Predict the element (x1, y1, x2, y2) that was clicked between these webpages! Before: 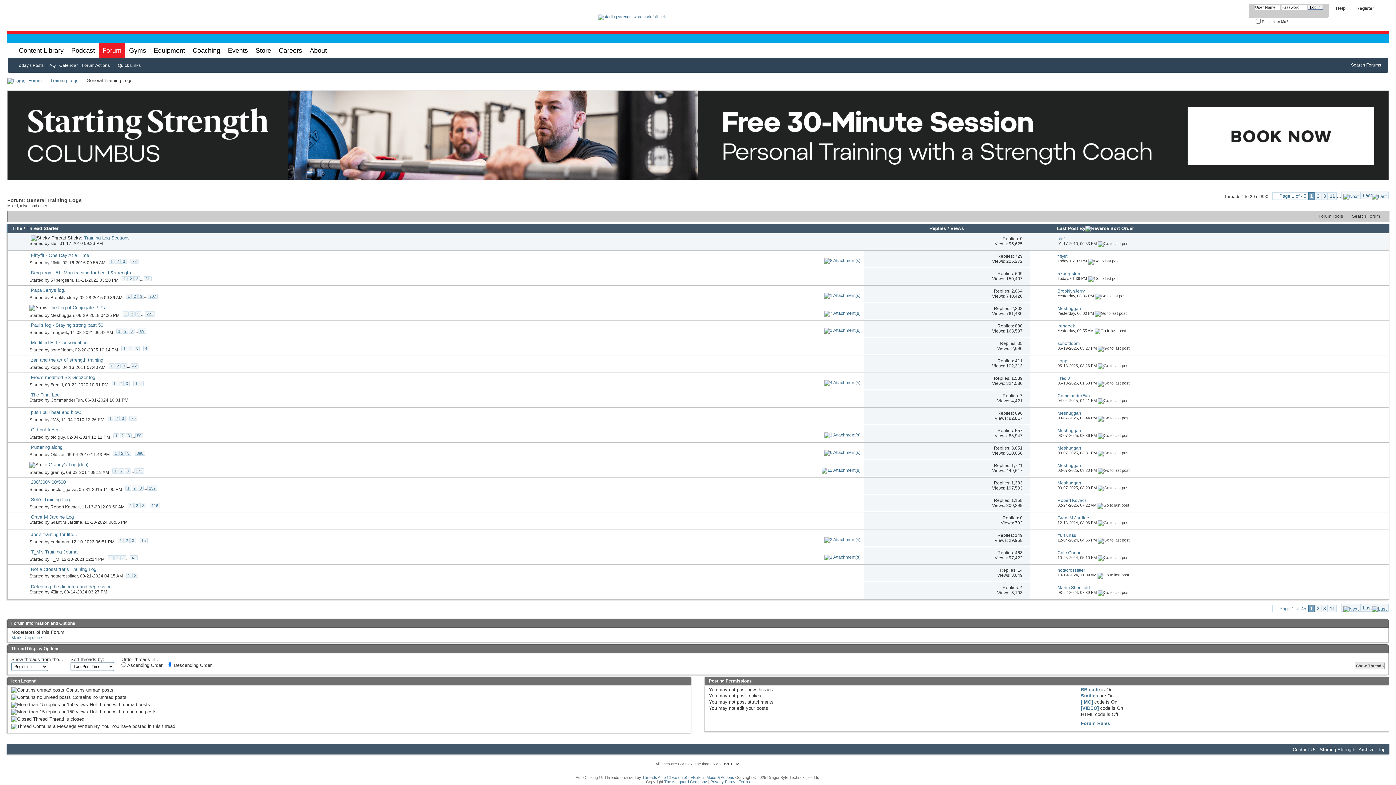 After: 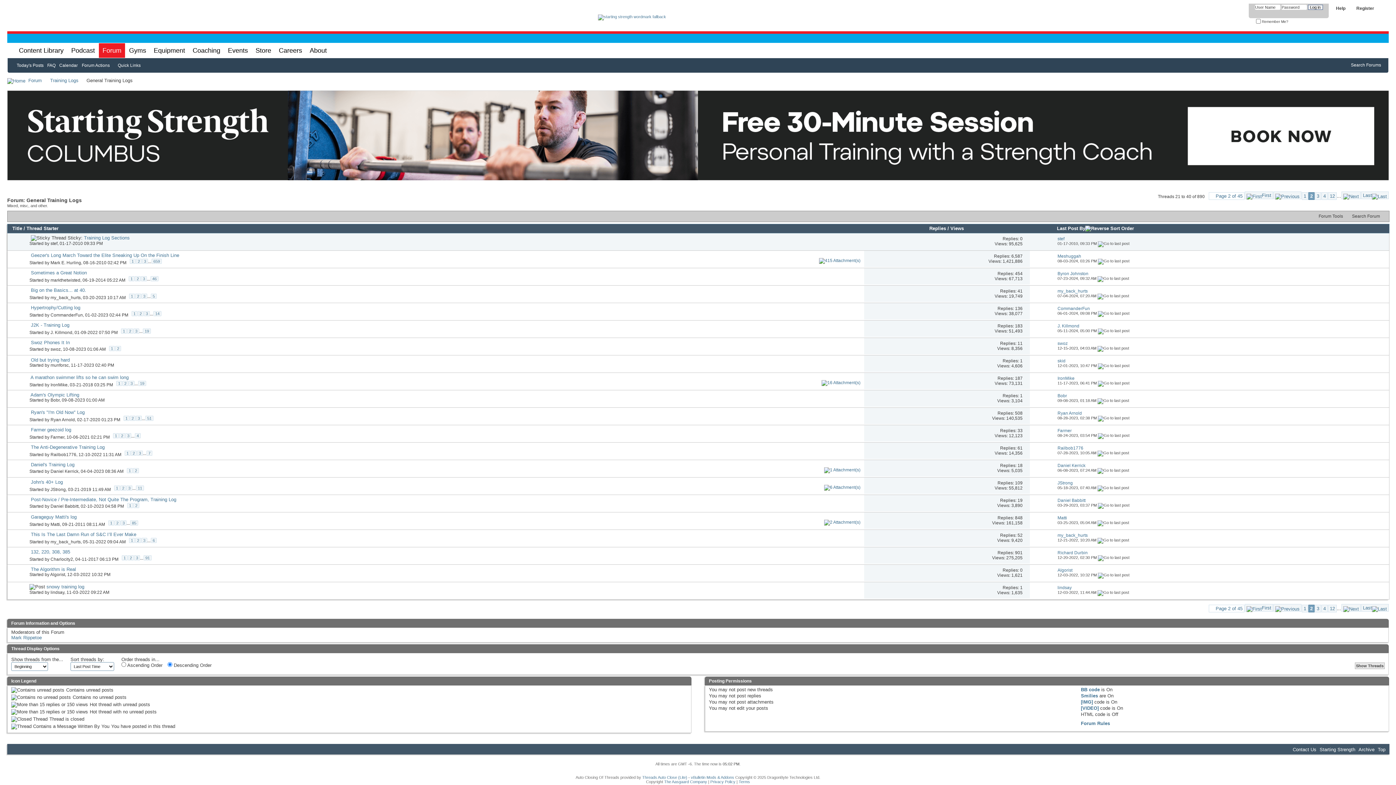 Action: bbox: (1341, 191, 1361, 199)